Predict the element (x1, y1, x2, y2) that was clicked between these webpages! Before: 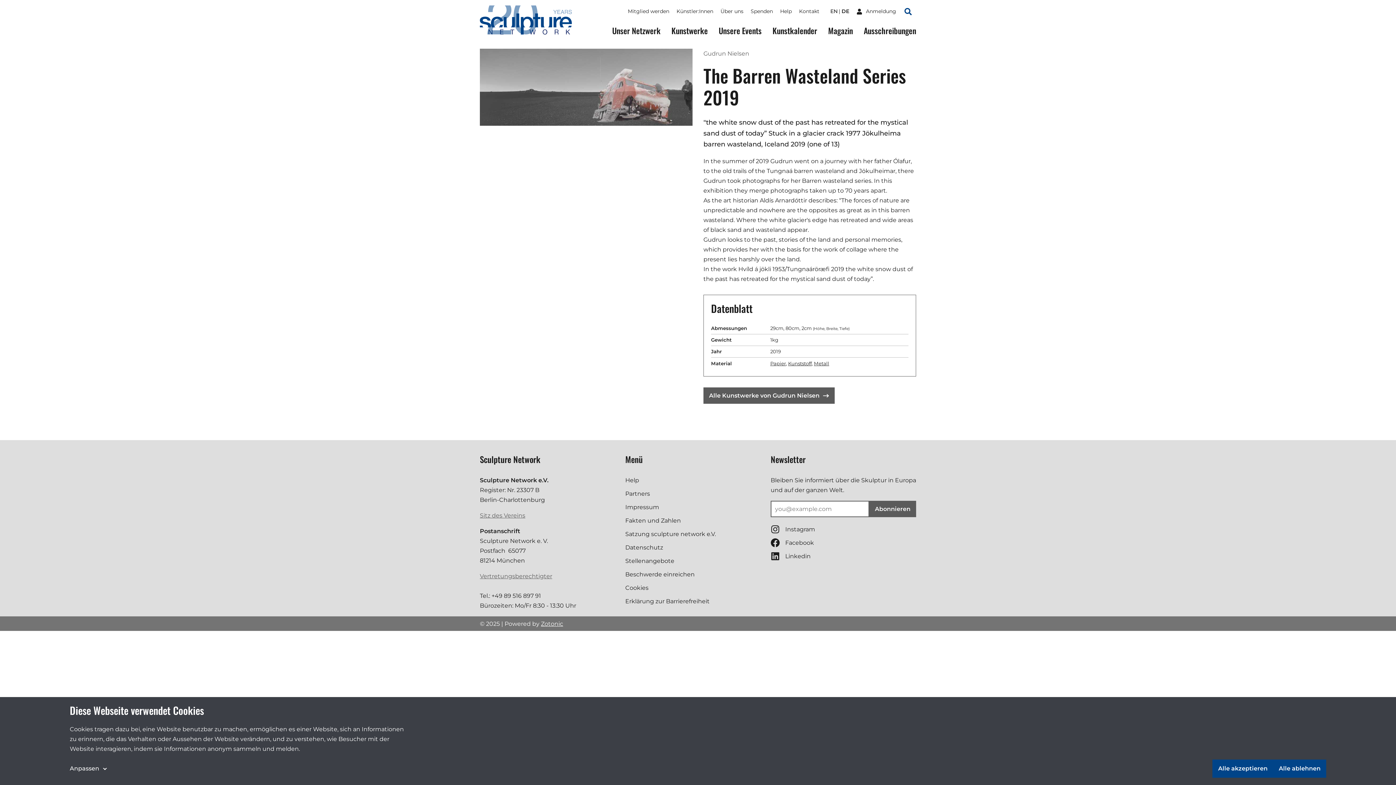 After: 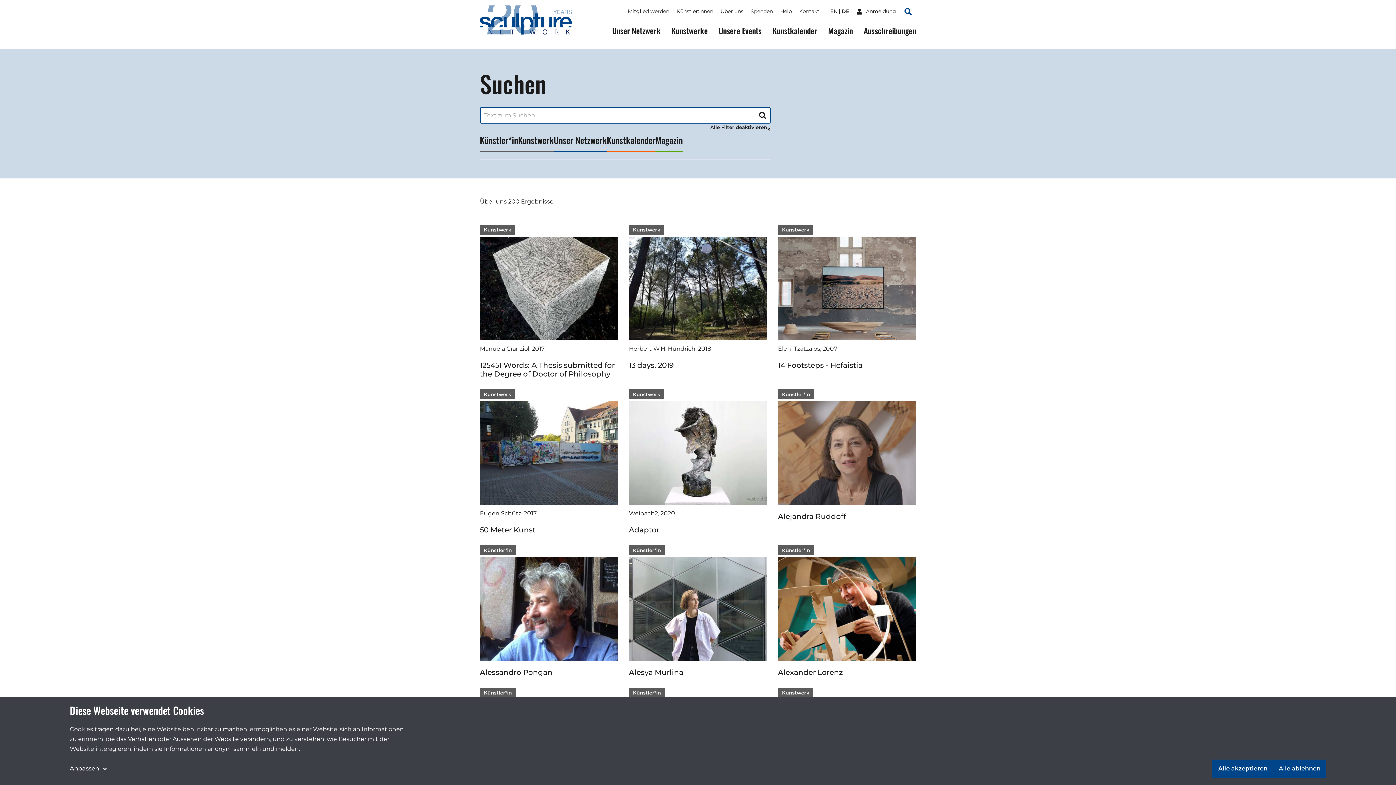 Action: bbox: (770, 360, 786, 366) label: Papier